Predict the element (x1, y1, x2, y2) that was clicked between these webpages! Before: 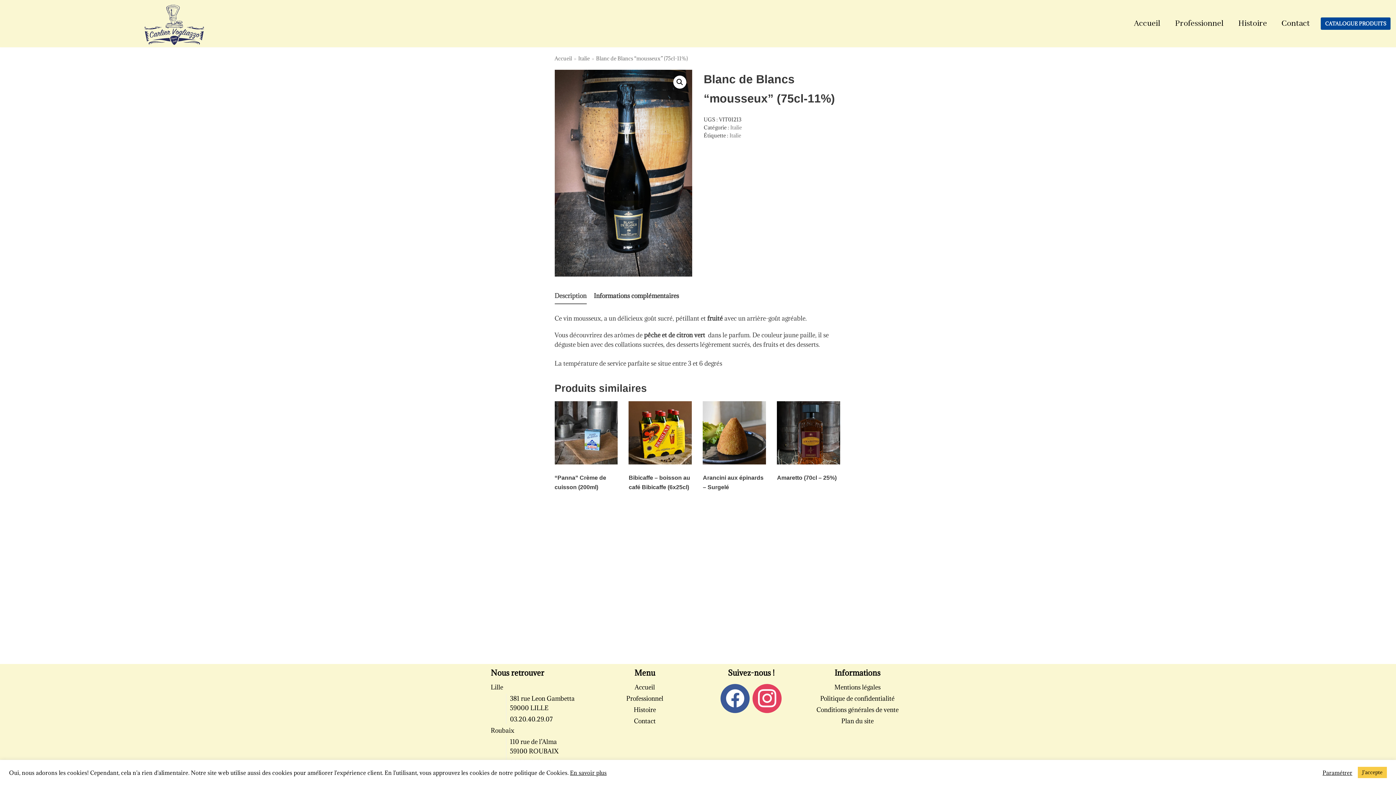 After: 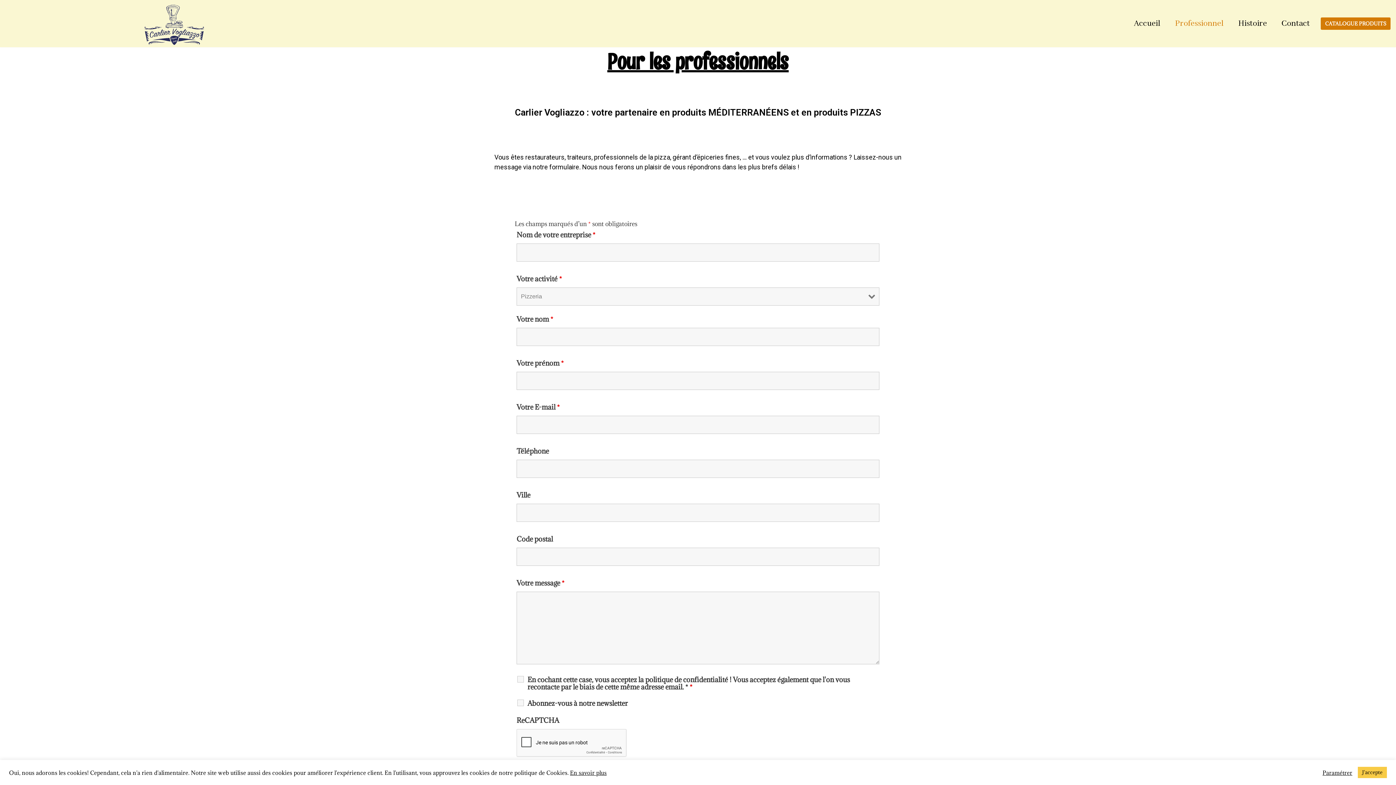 Action: bbox: (1175, 16, 1224, 30) label: Professionnel